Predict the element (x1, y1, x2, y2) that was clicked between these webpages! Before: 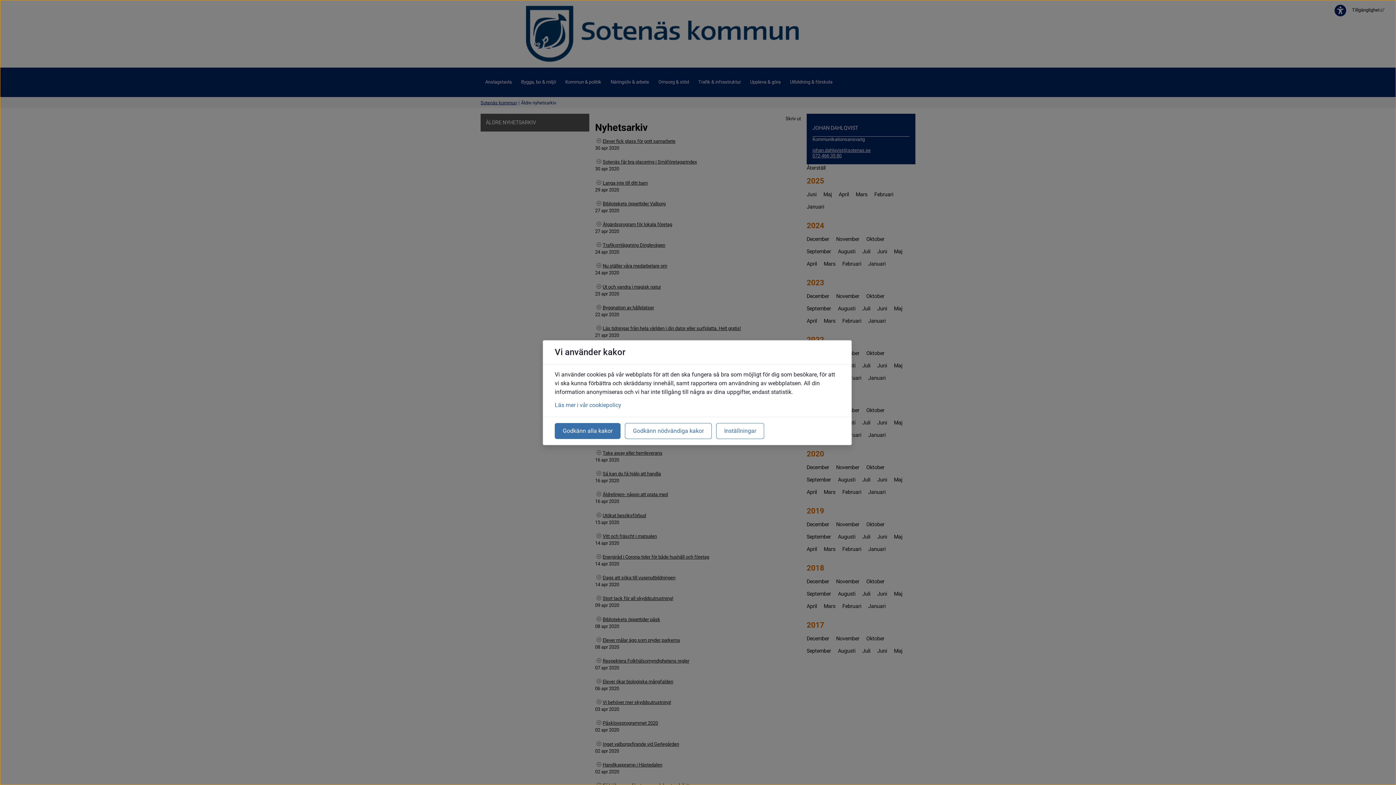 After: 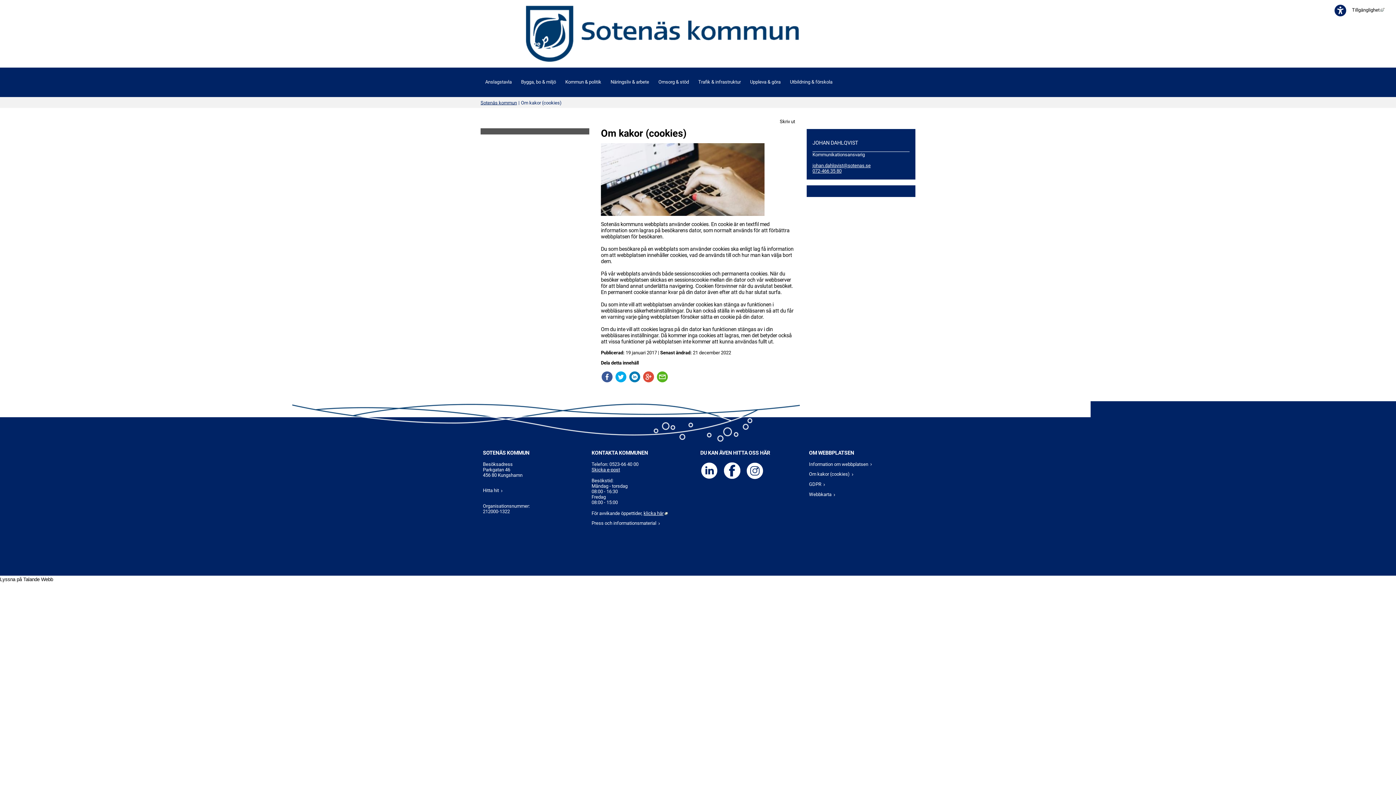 Action: label: Läs mer i vår cookiepolicy bbox: (554, 401, 621, 408)